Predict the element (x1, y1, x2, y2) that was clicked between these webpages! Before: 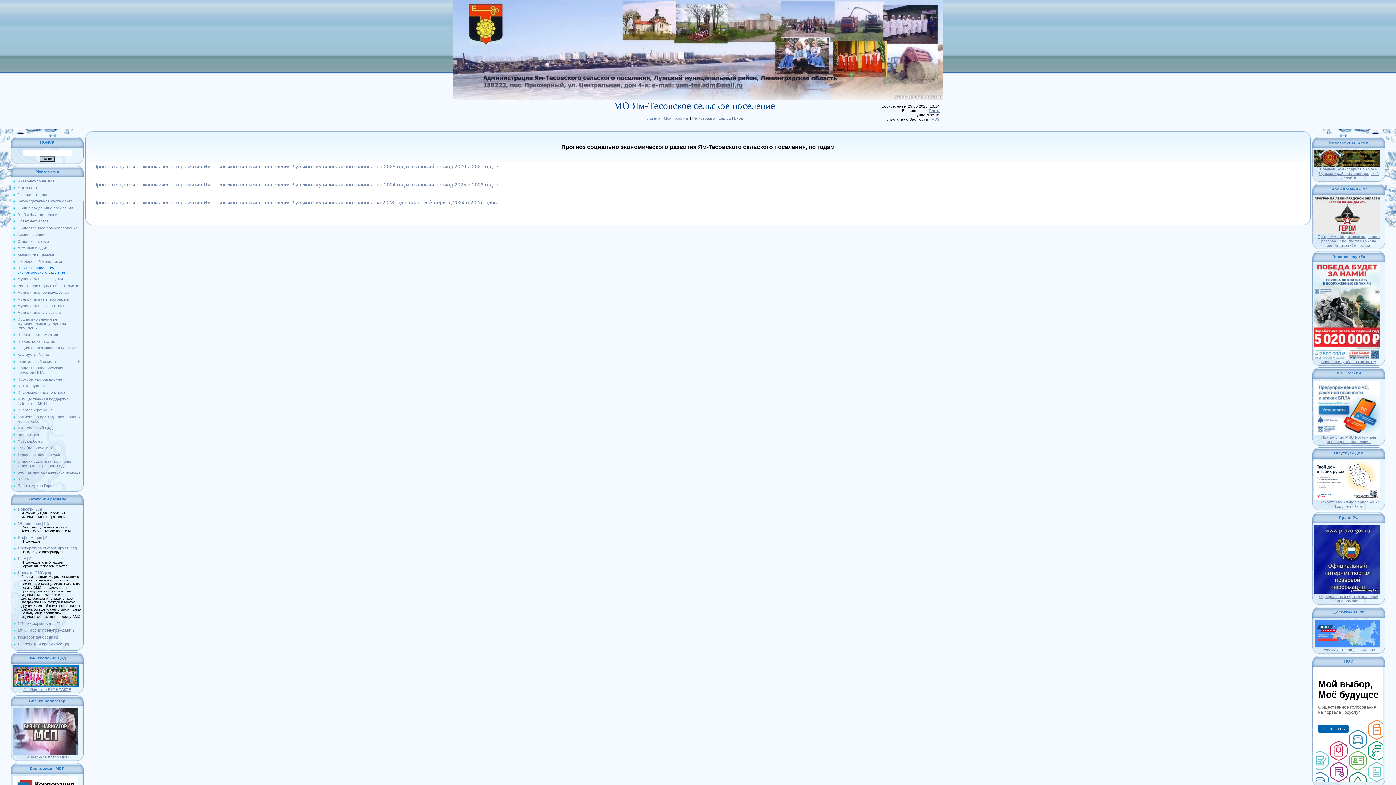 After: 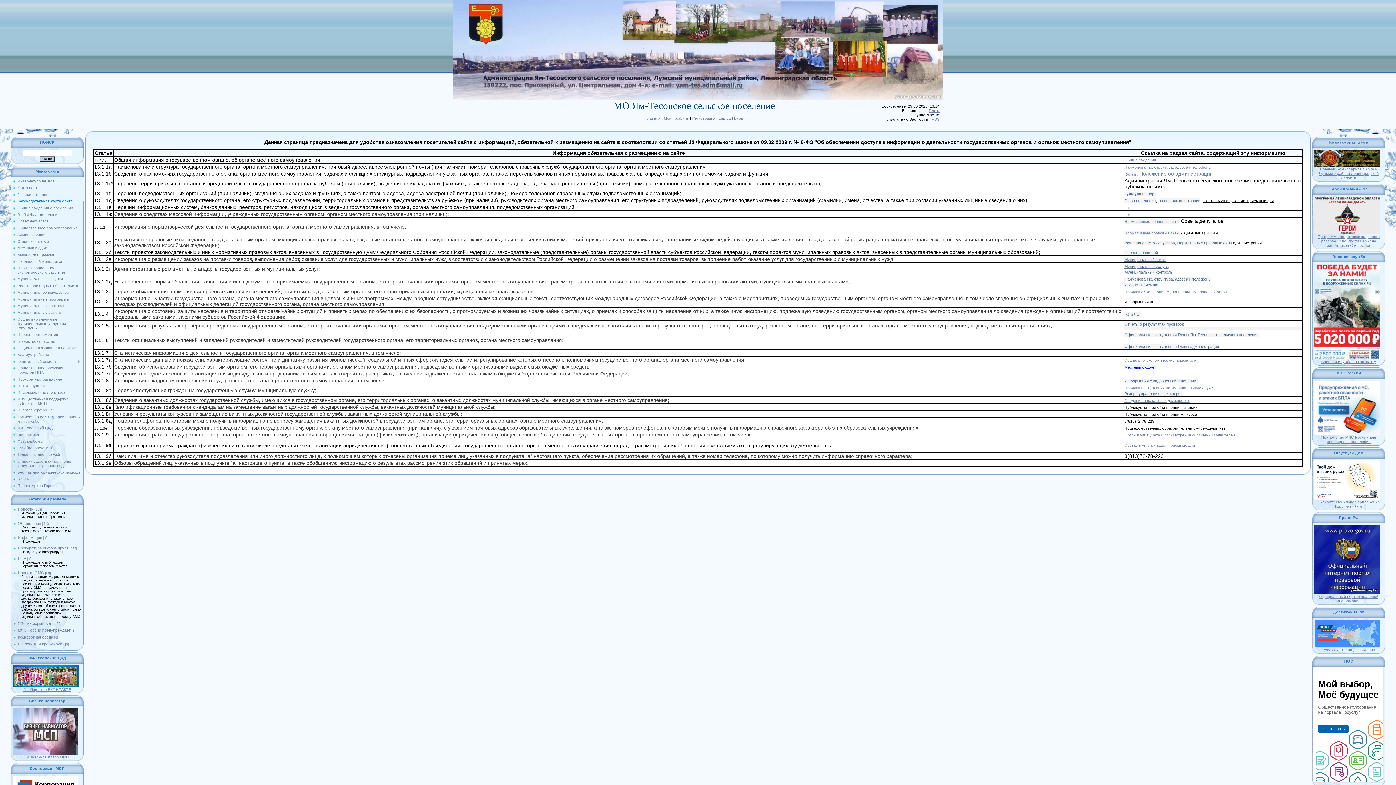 Action: bbox: (17, 198, 72, 203) label: Законодательная карта сайта